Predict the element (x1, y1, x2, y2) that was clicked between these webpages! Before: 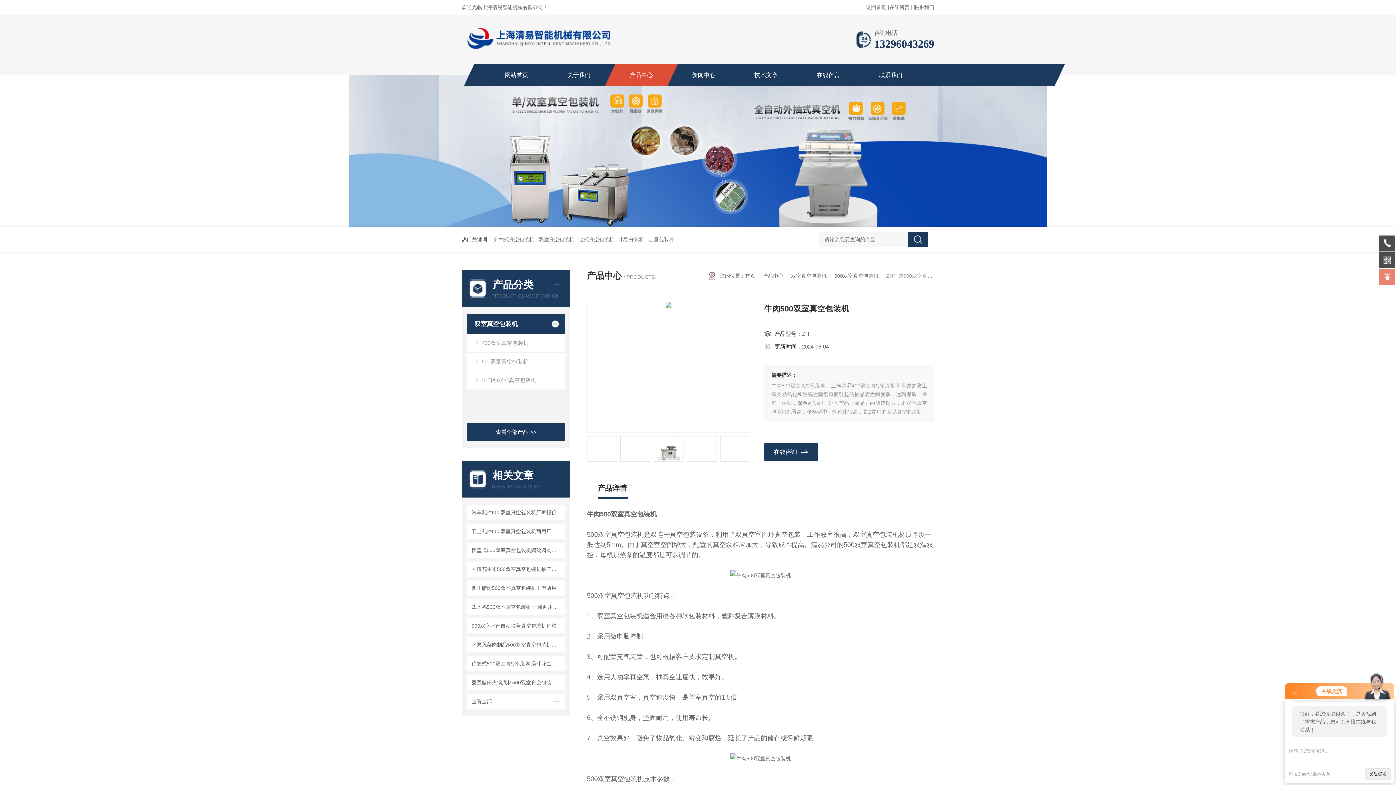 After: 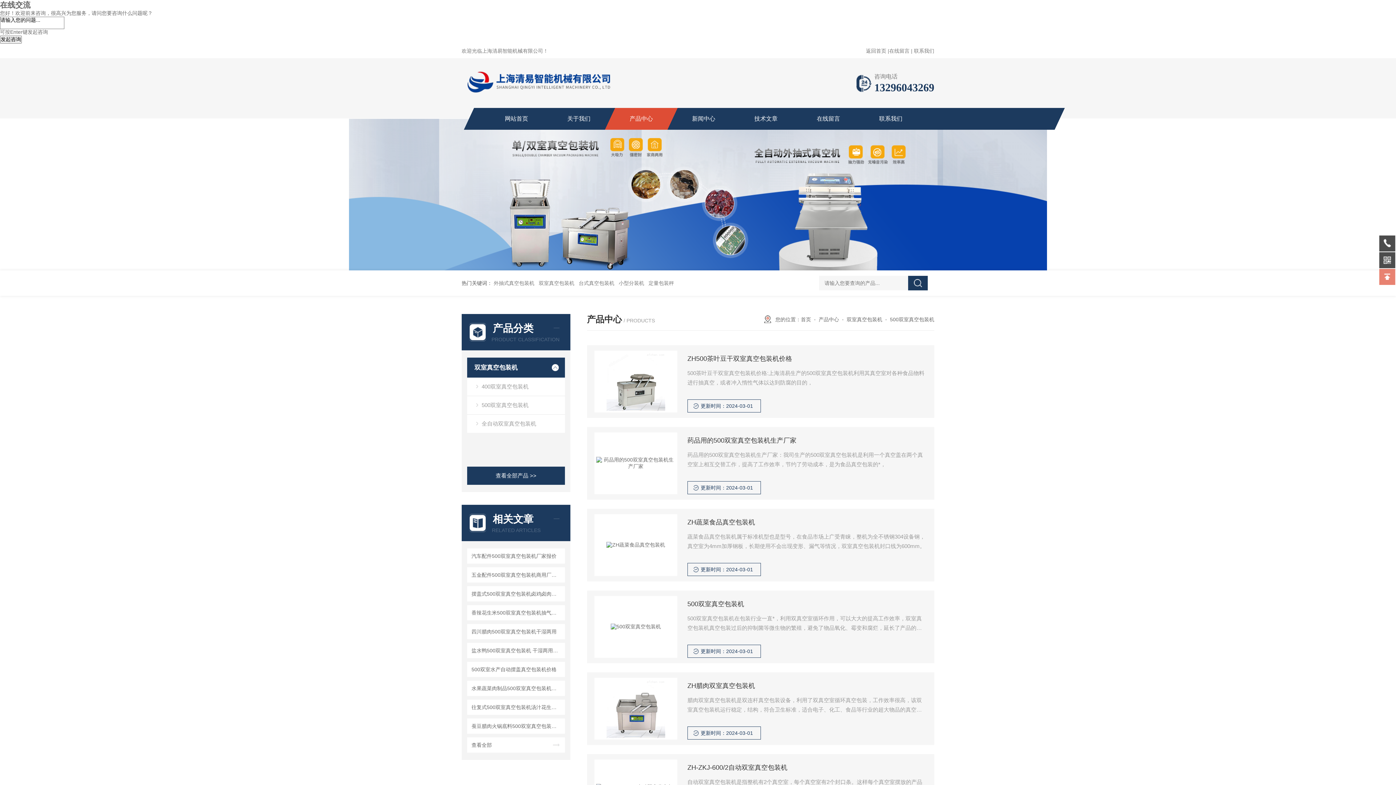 Action: bbox: (467, 352, 565, 371) label: 500双室真空包装机